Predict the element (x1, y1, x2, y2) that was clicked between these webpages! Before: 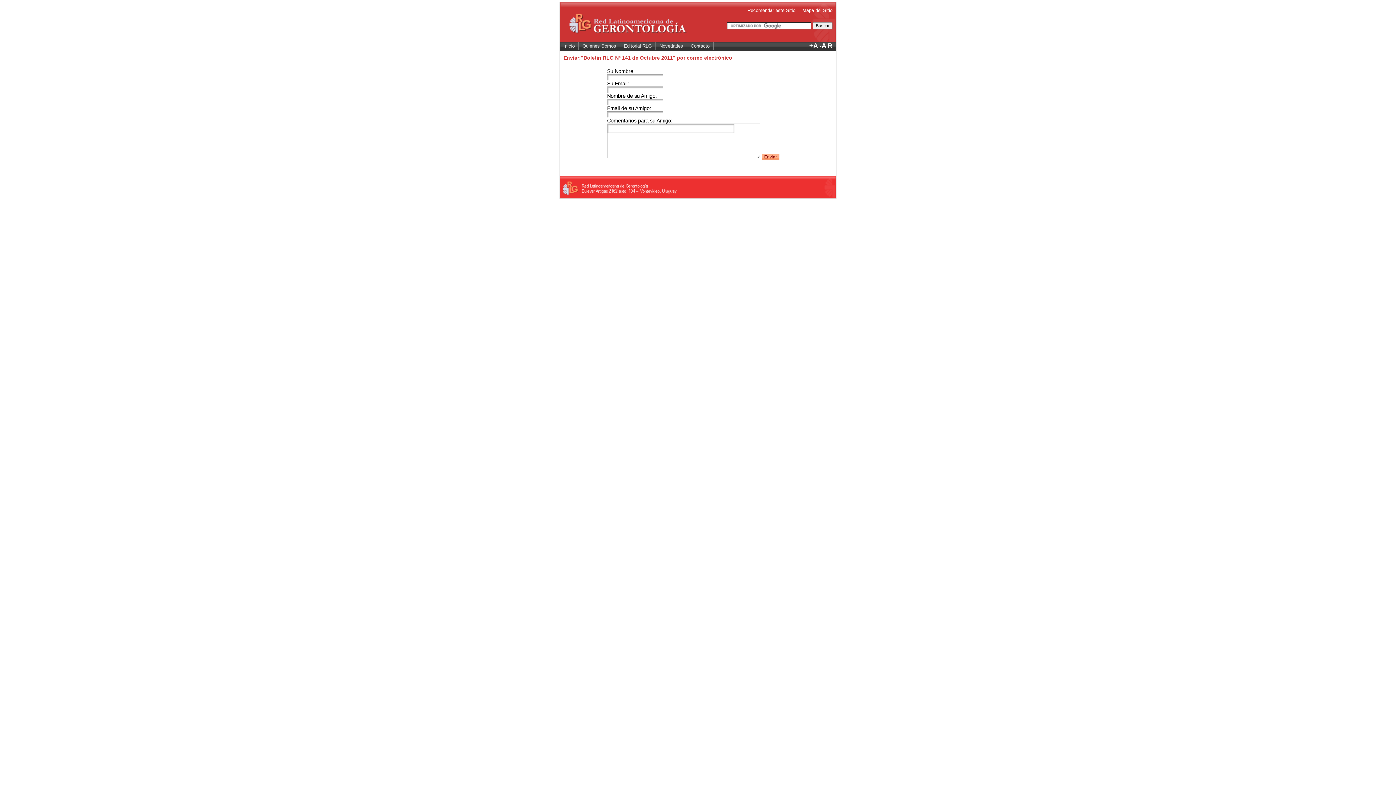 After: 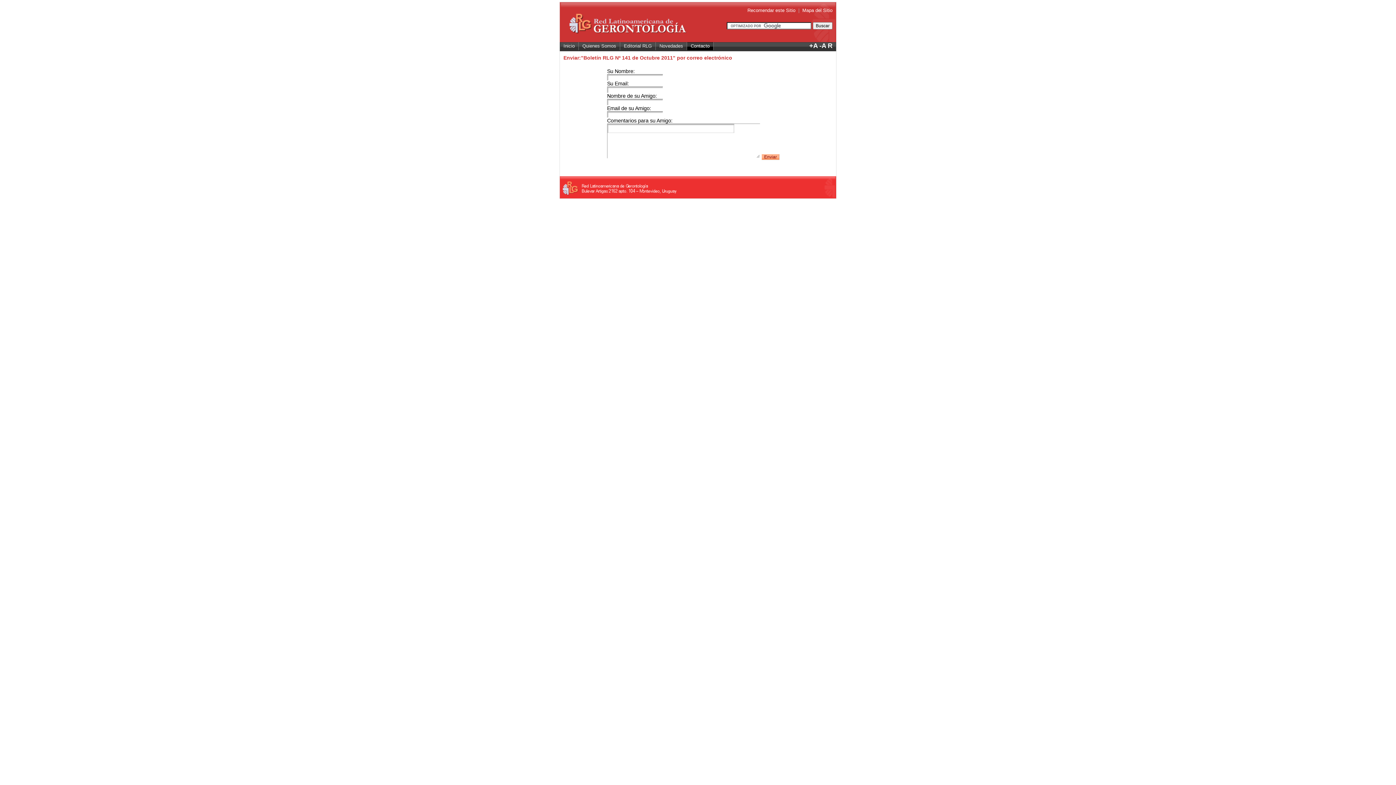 Action: label: Contacto bbox: (687, 42, 713, 50)